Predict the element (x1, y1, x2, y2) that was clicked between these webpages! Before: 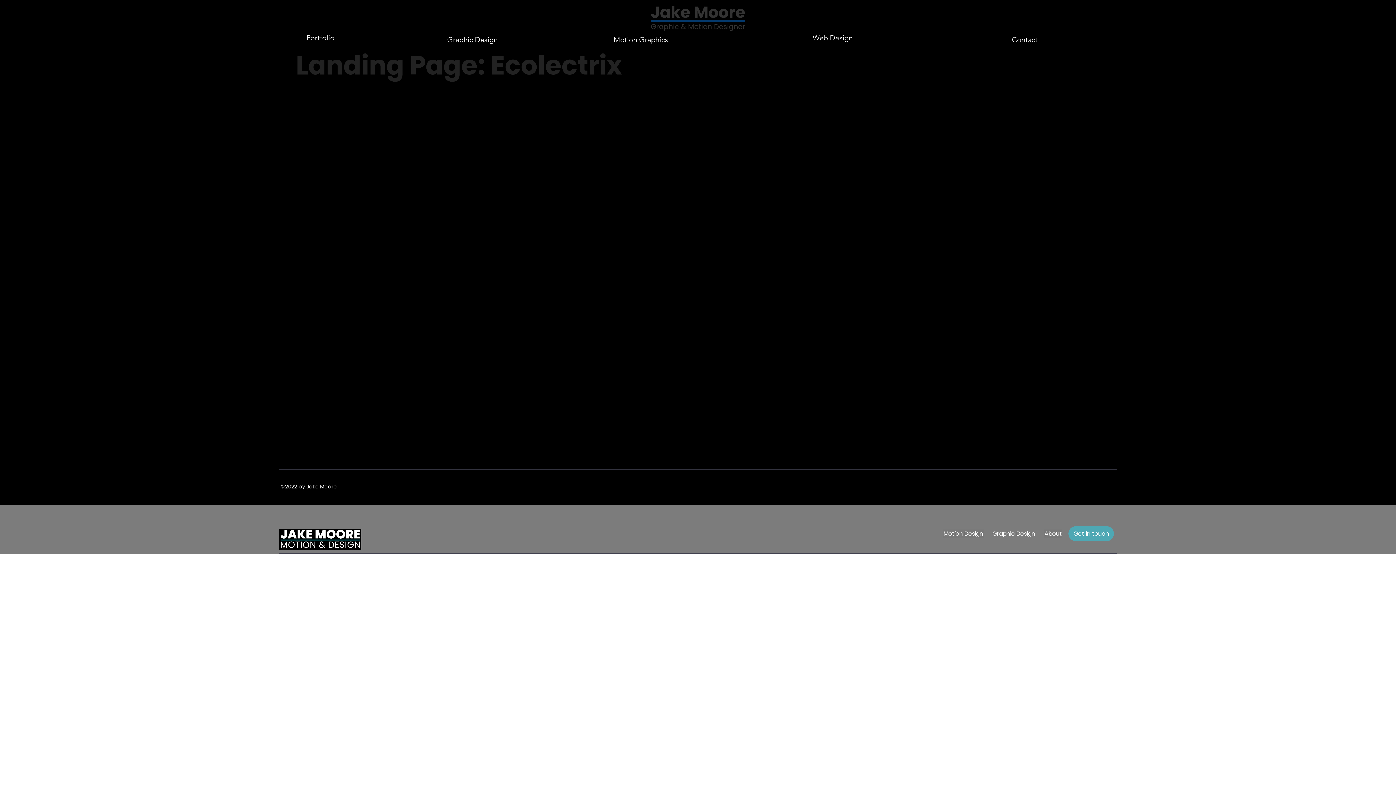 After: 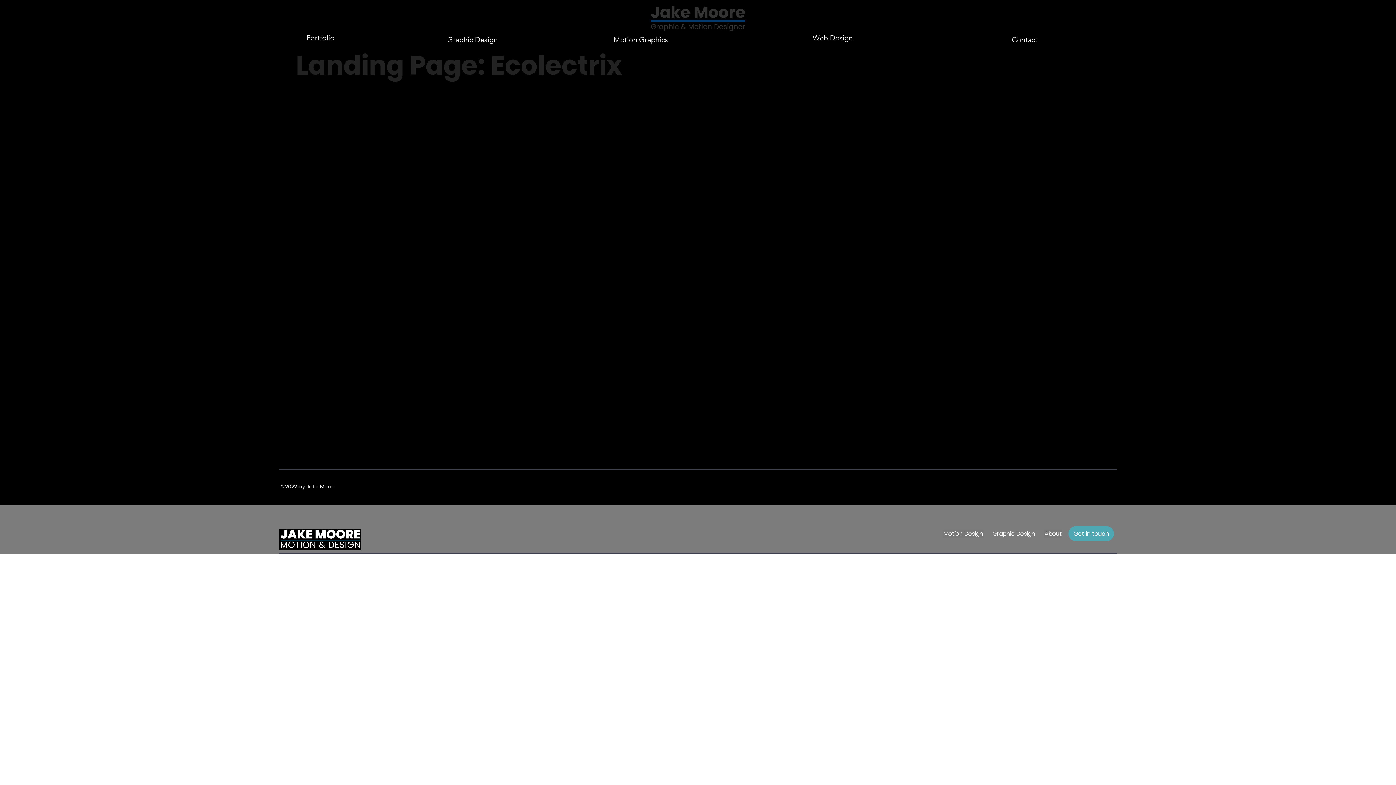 Action: label: Contact bbox: (1012, 35, 1037, 43)